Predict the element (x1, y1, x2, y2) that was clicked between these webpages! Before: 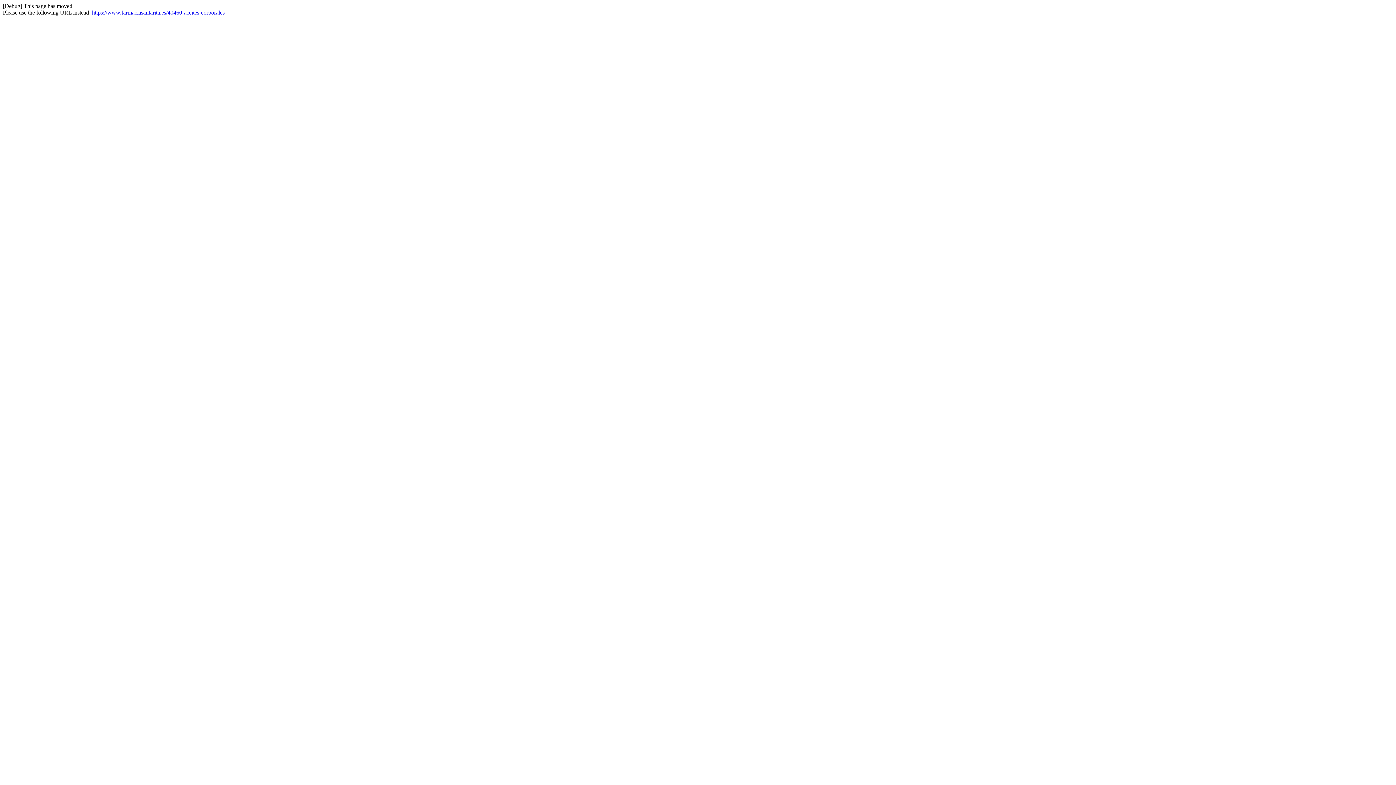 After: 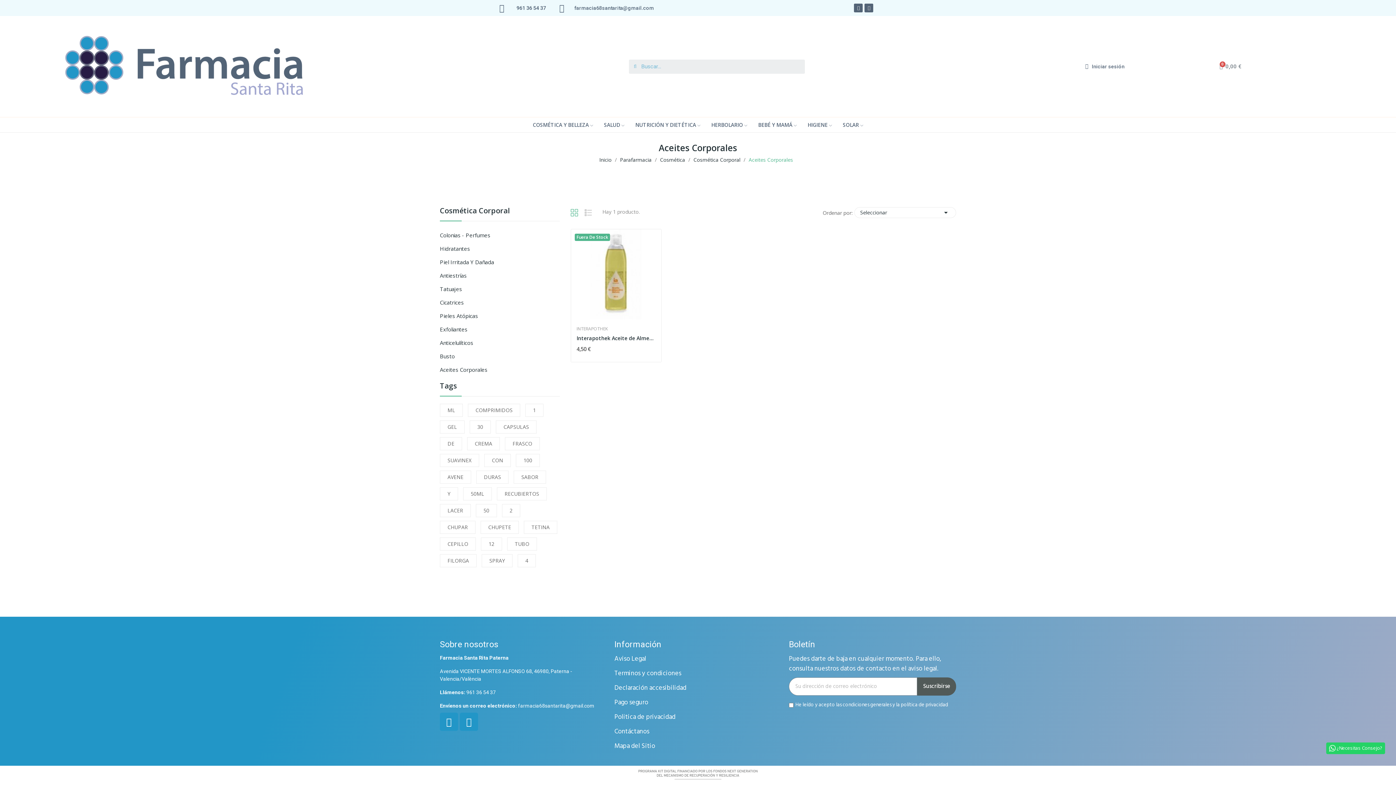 Action: bbox: (92, 9, 224, 15) label: https://www.farmaciasantarita.es/40460-aceites-corporales